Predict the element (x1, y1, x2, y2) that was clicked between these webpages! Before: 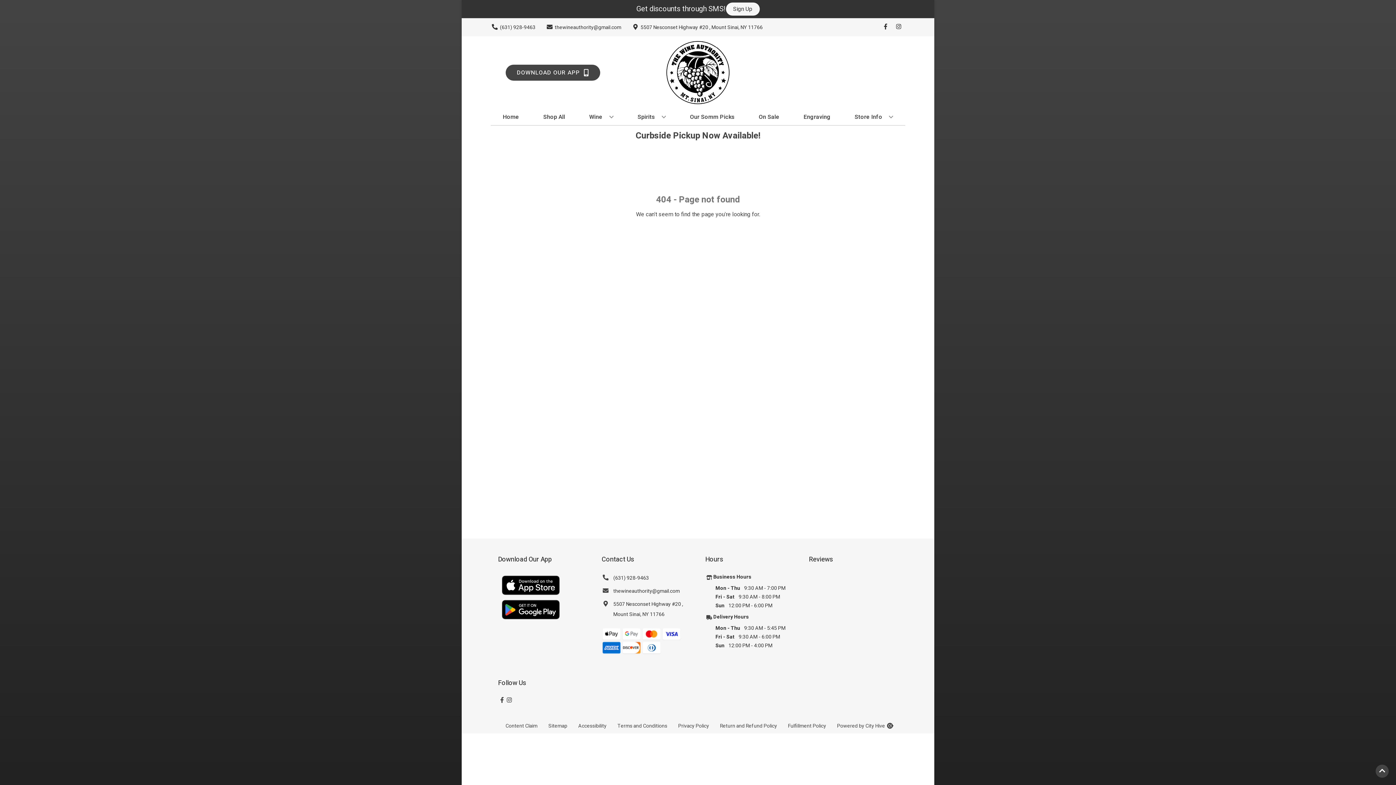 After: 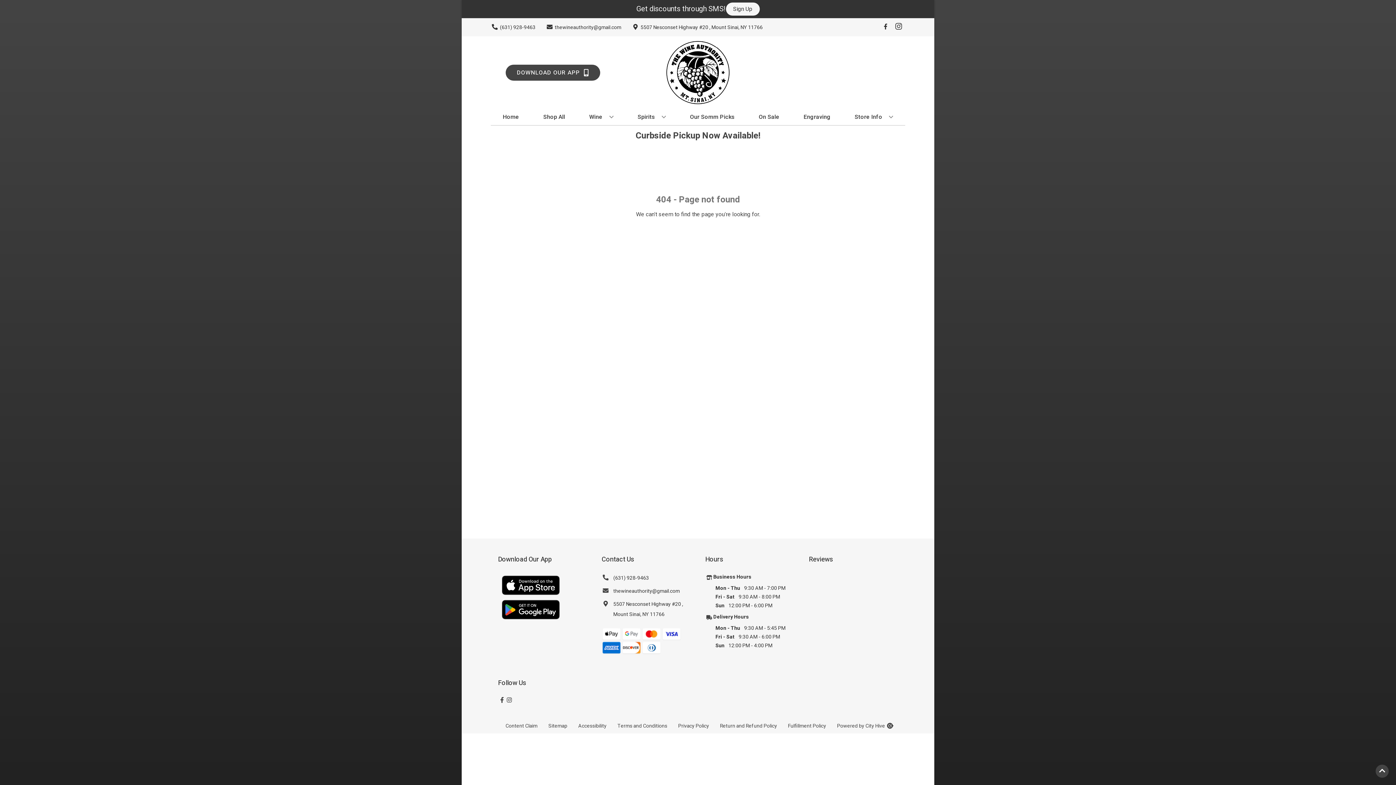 Action: label: Opens instagram in a new tab bbox: (892, 23, 905, 30)